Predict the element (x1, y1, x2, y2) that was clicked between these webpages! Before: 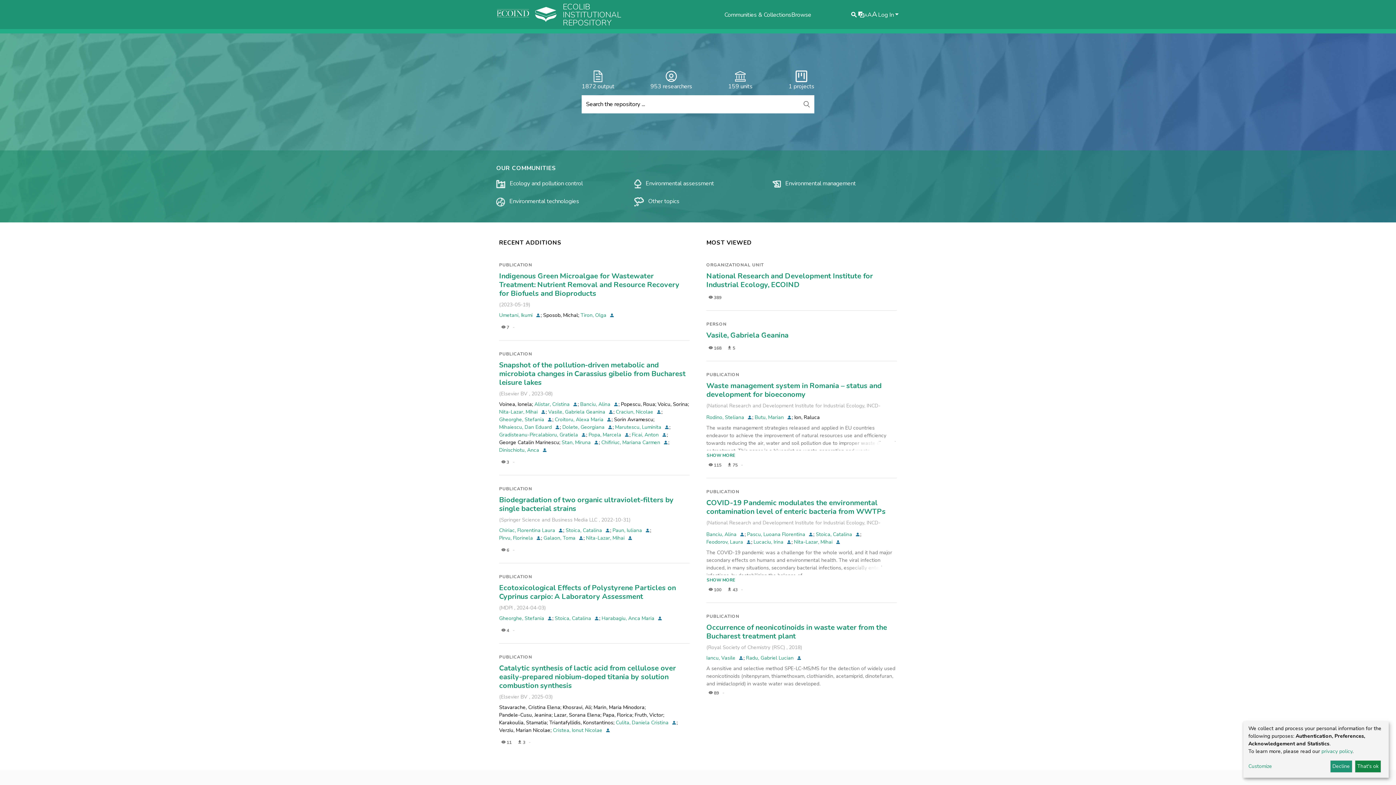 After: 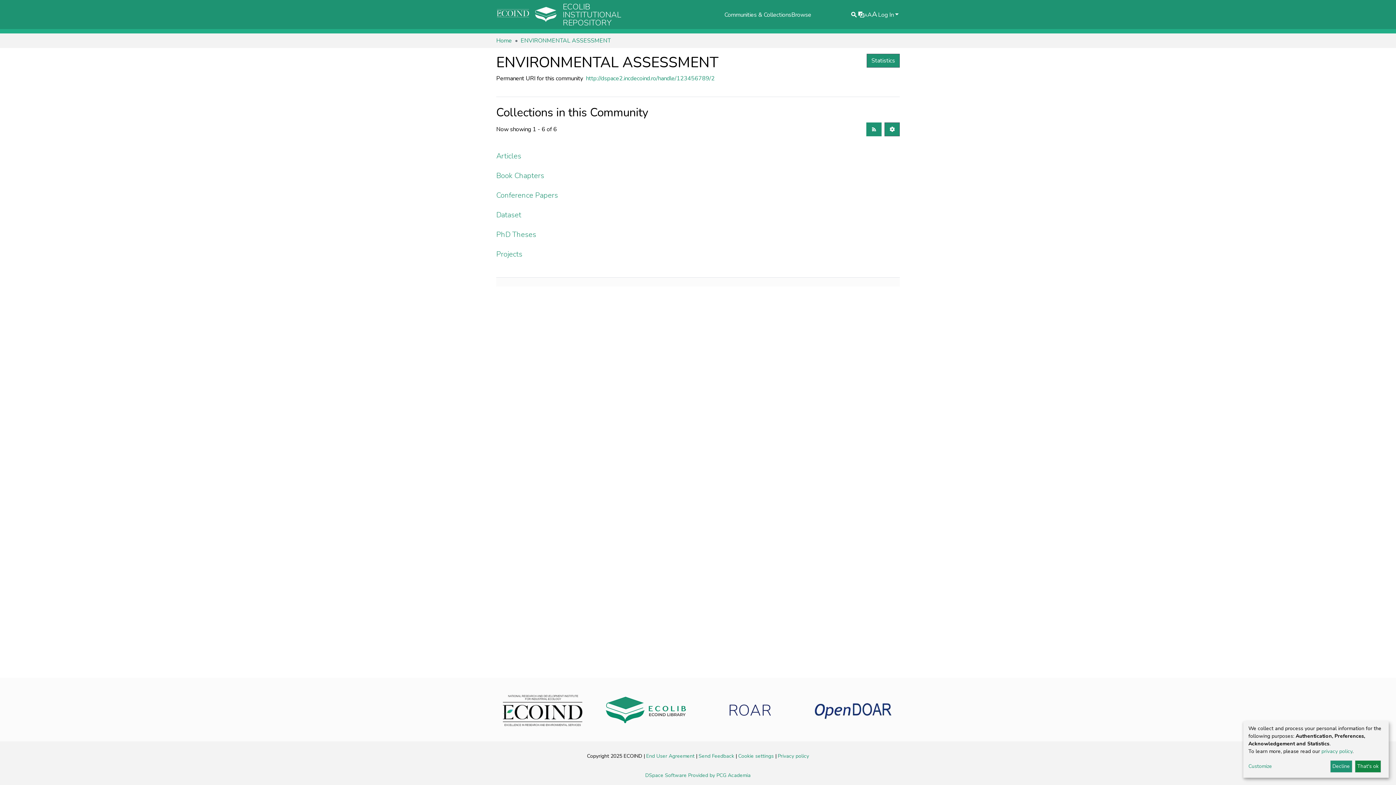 Action: label: Environmental assessment bbox: (634, 179, 714, 188)